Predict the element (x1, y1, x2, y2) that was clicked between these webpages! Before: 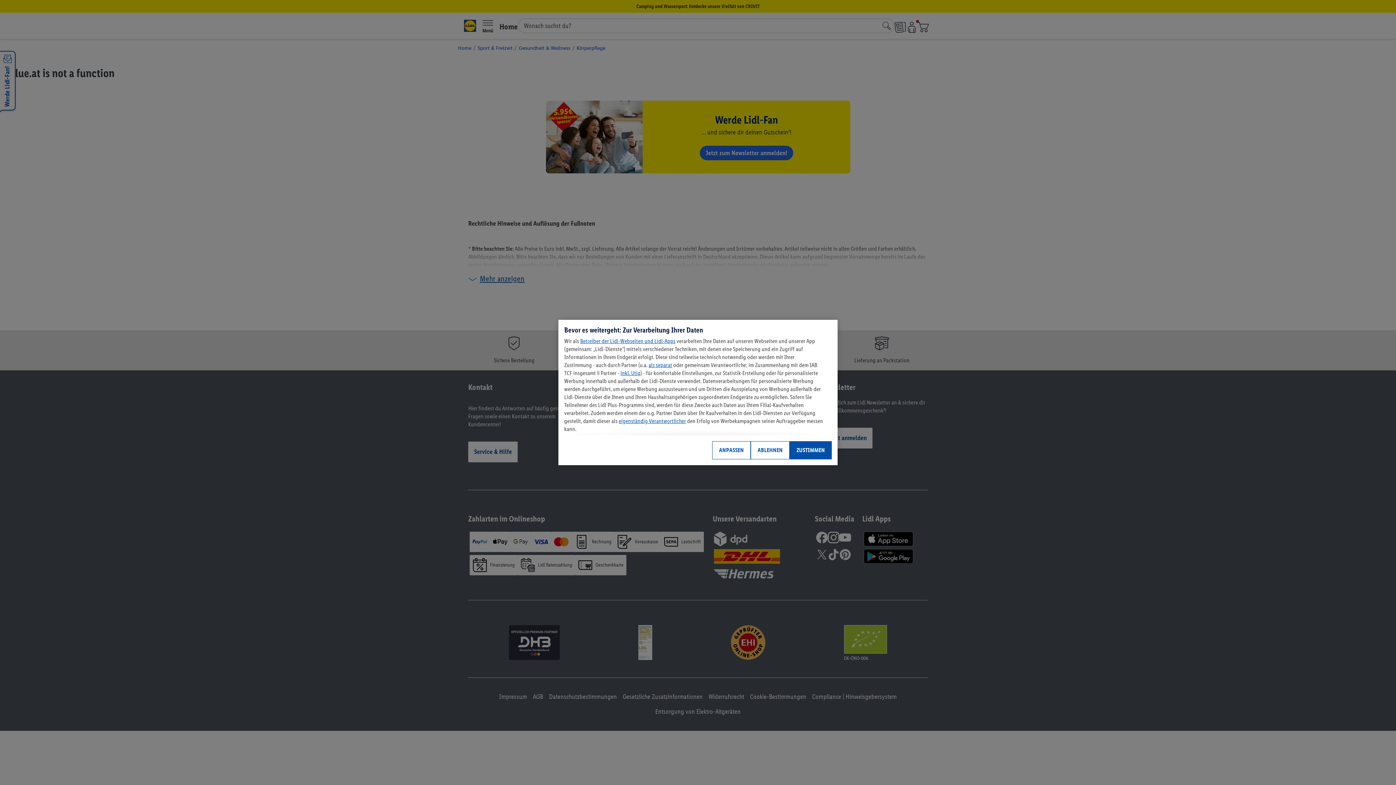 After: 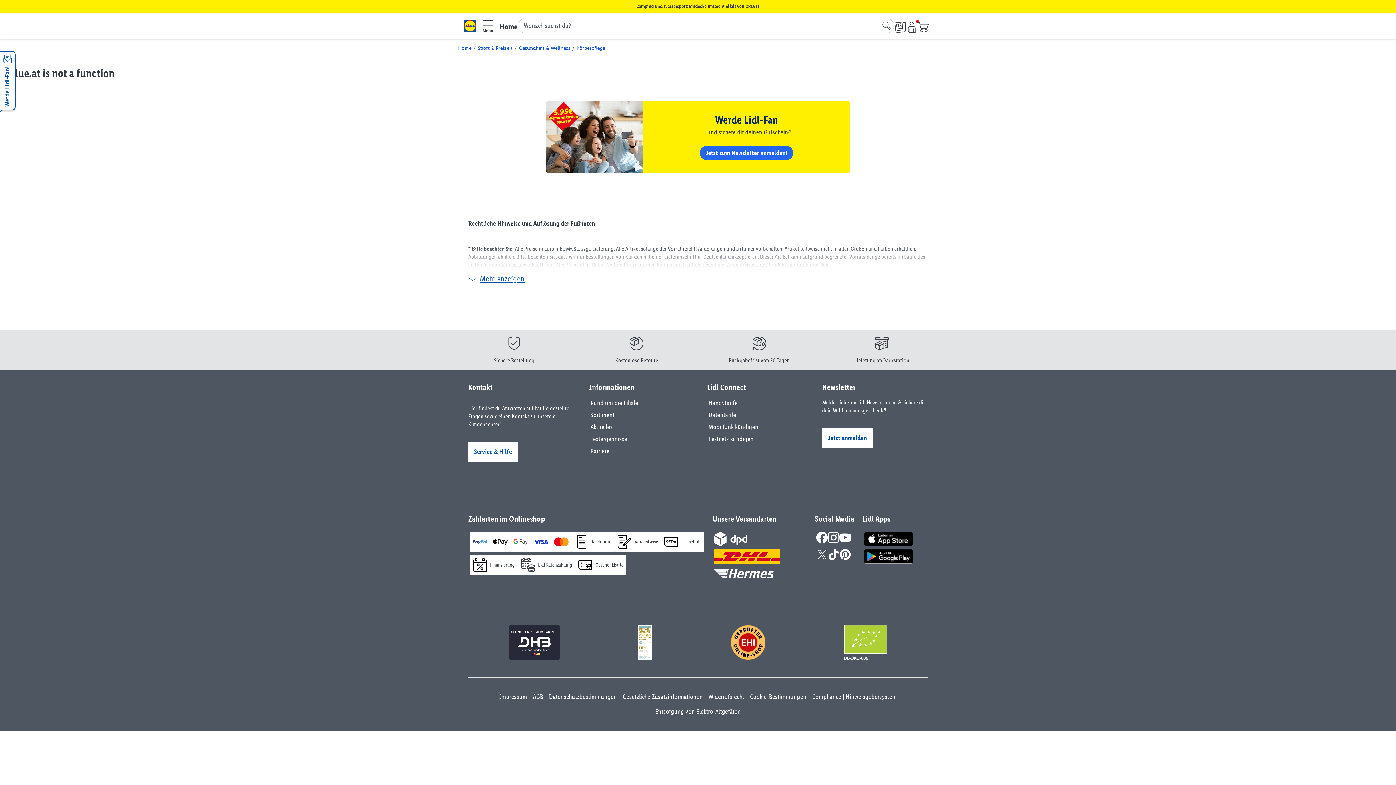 Action: label: ZUSTIMMEN bbox: (789, 441, 832, 459)